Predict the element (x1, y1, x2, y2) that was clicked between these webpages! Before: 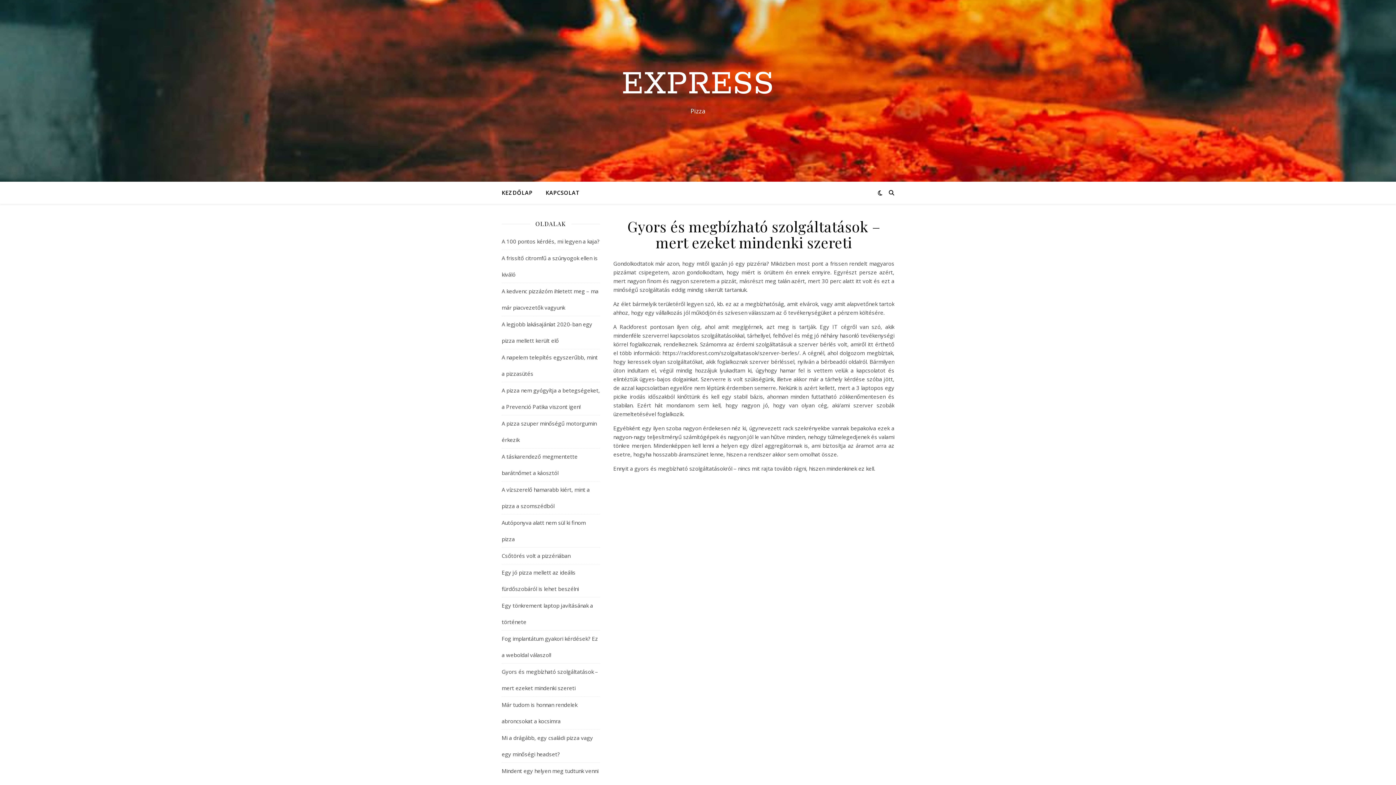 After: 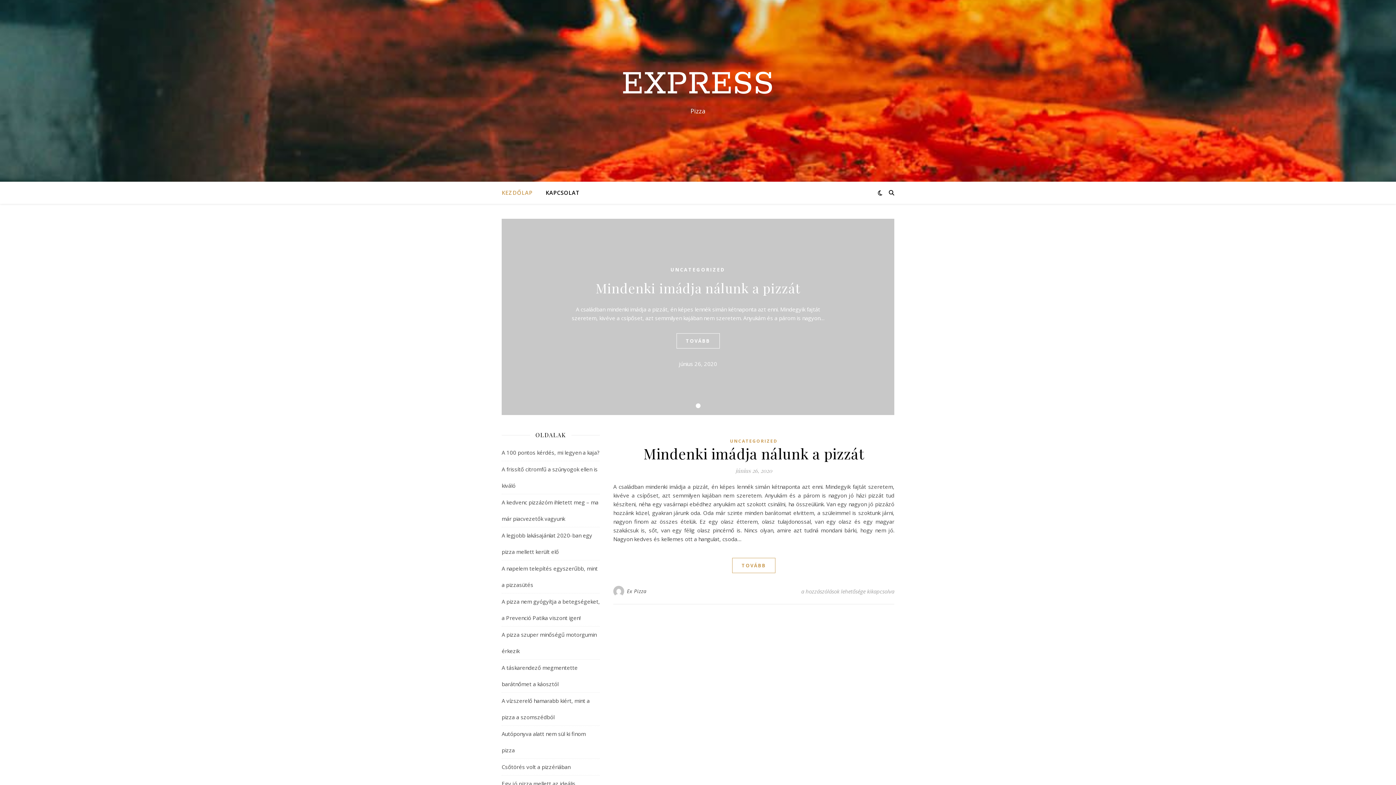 Action: label: KEZDŐLAP bbox: (501, 181, 538, 203)